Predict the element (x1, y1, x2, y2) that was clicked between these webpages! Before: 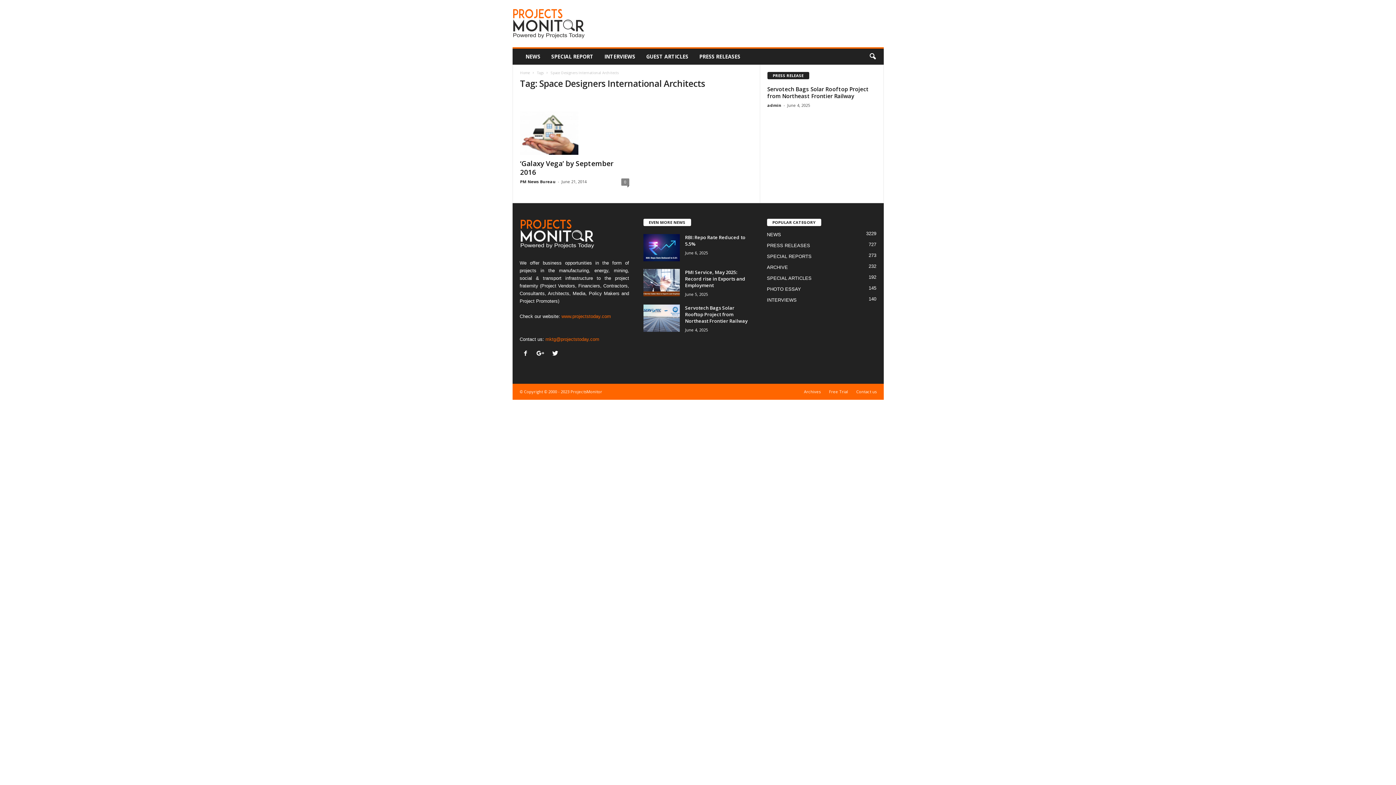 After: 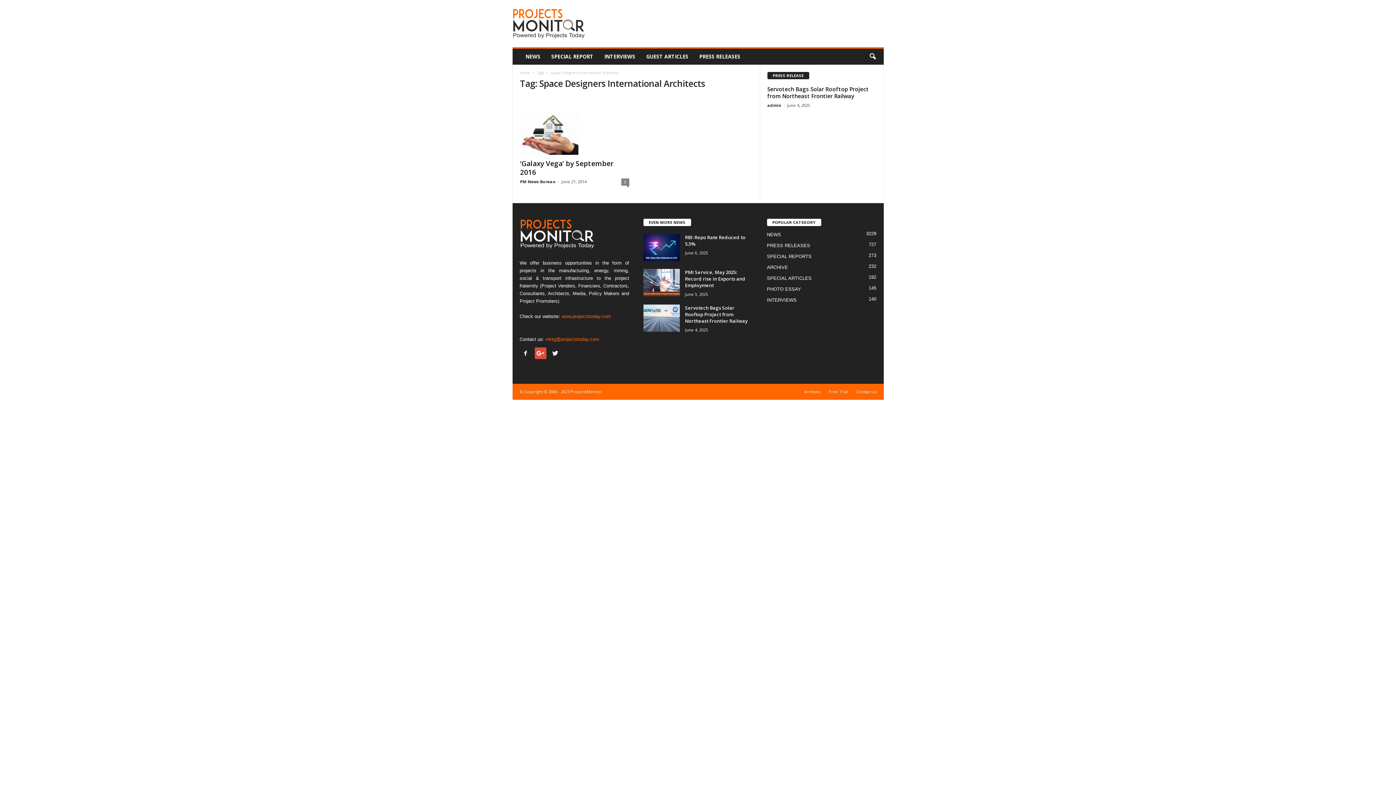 Action: bbox: (534, 351, 549, 356) label:  